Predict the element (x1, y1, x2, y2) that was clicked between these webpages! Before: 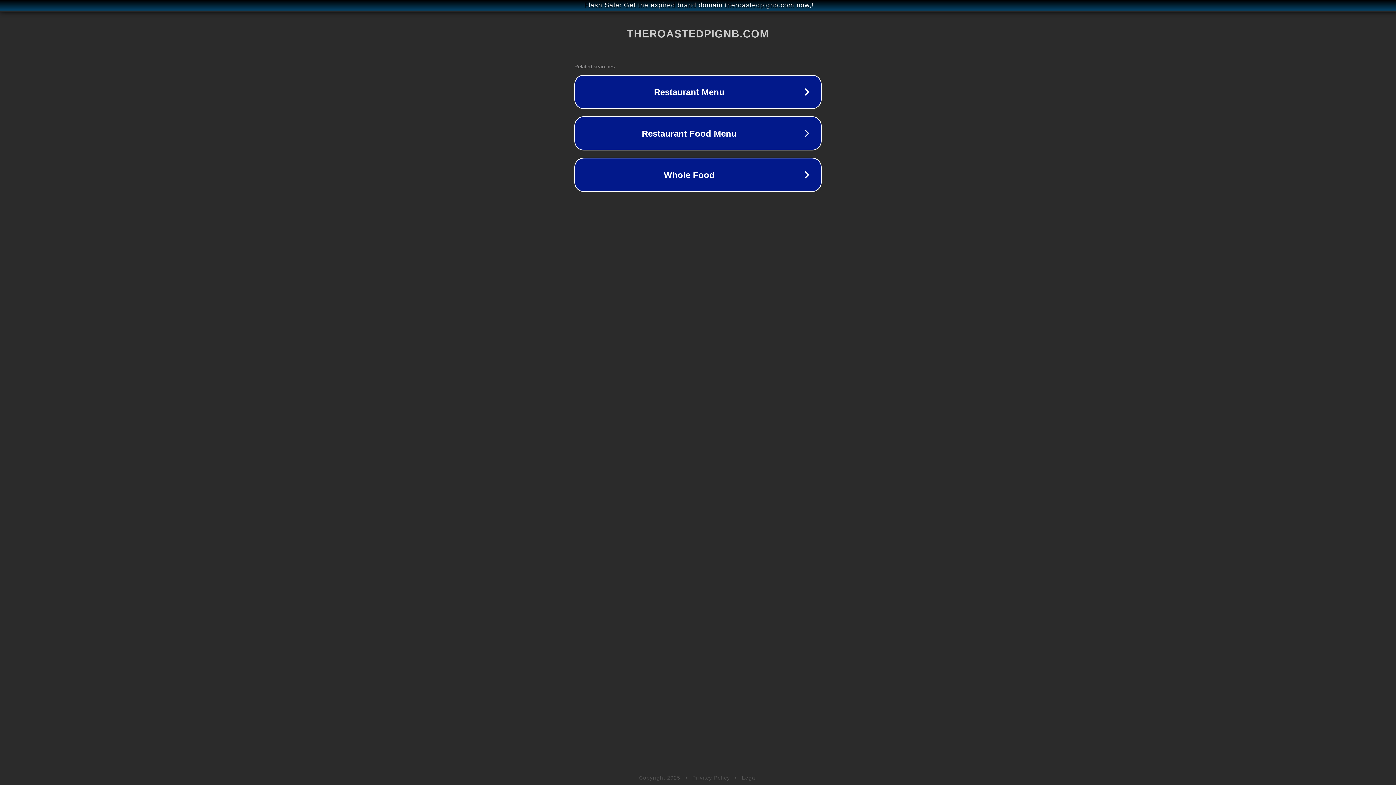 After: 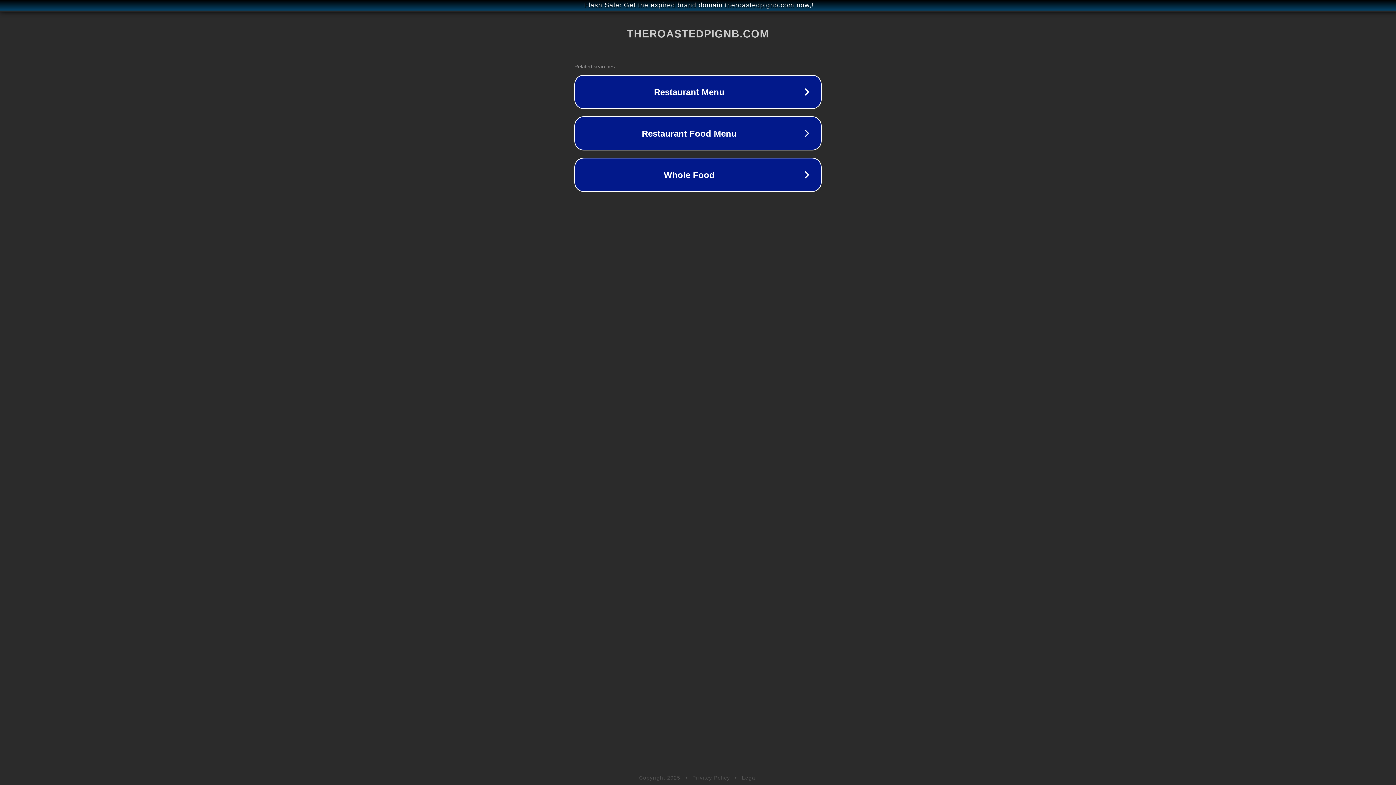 Action: bbox: (692, 775, 730, 781) label: Privacy Policy